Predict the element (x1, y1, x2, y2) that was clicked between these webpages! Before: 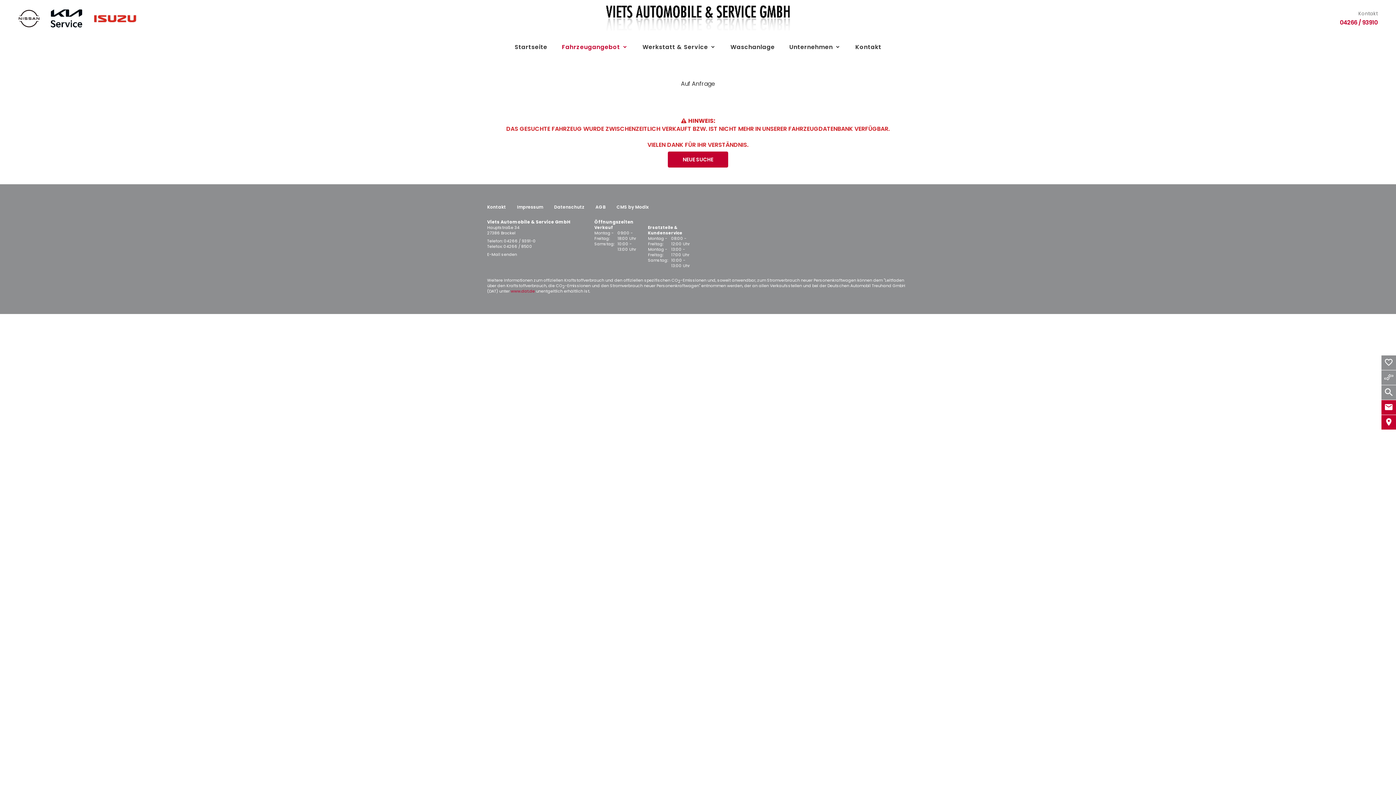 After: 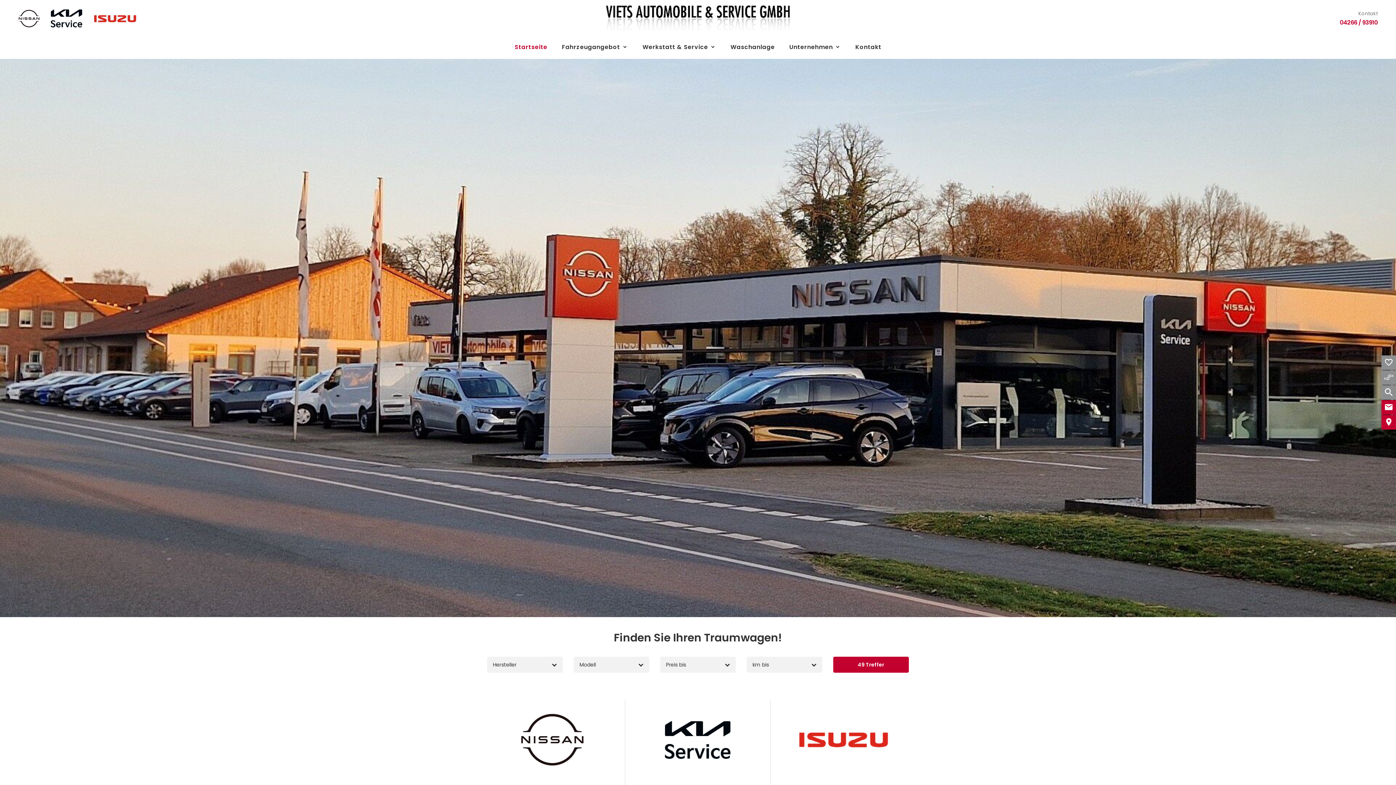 Action: label: Startseite bbox: (507, 36, 554, 58)